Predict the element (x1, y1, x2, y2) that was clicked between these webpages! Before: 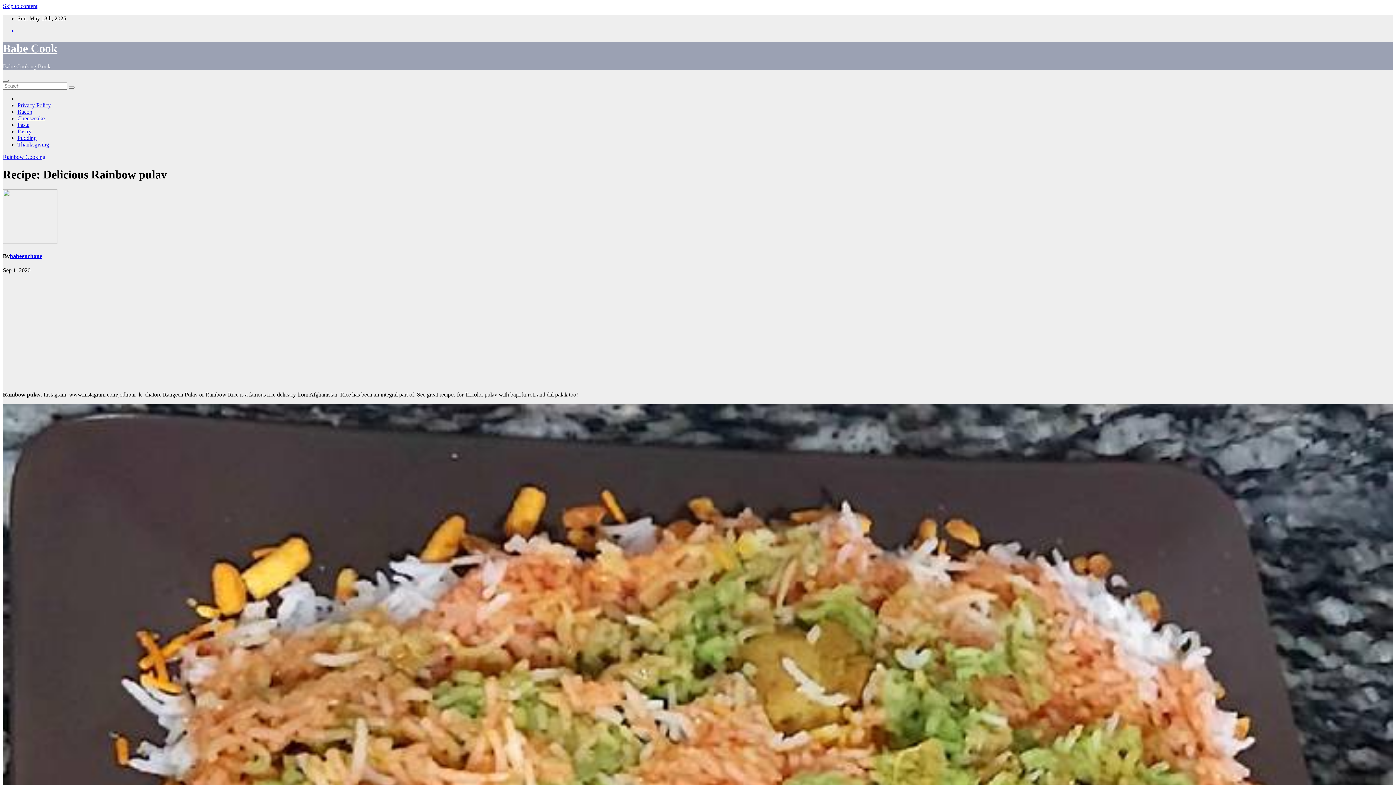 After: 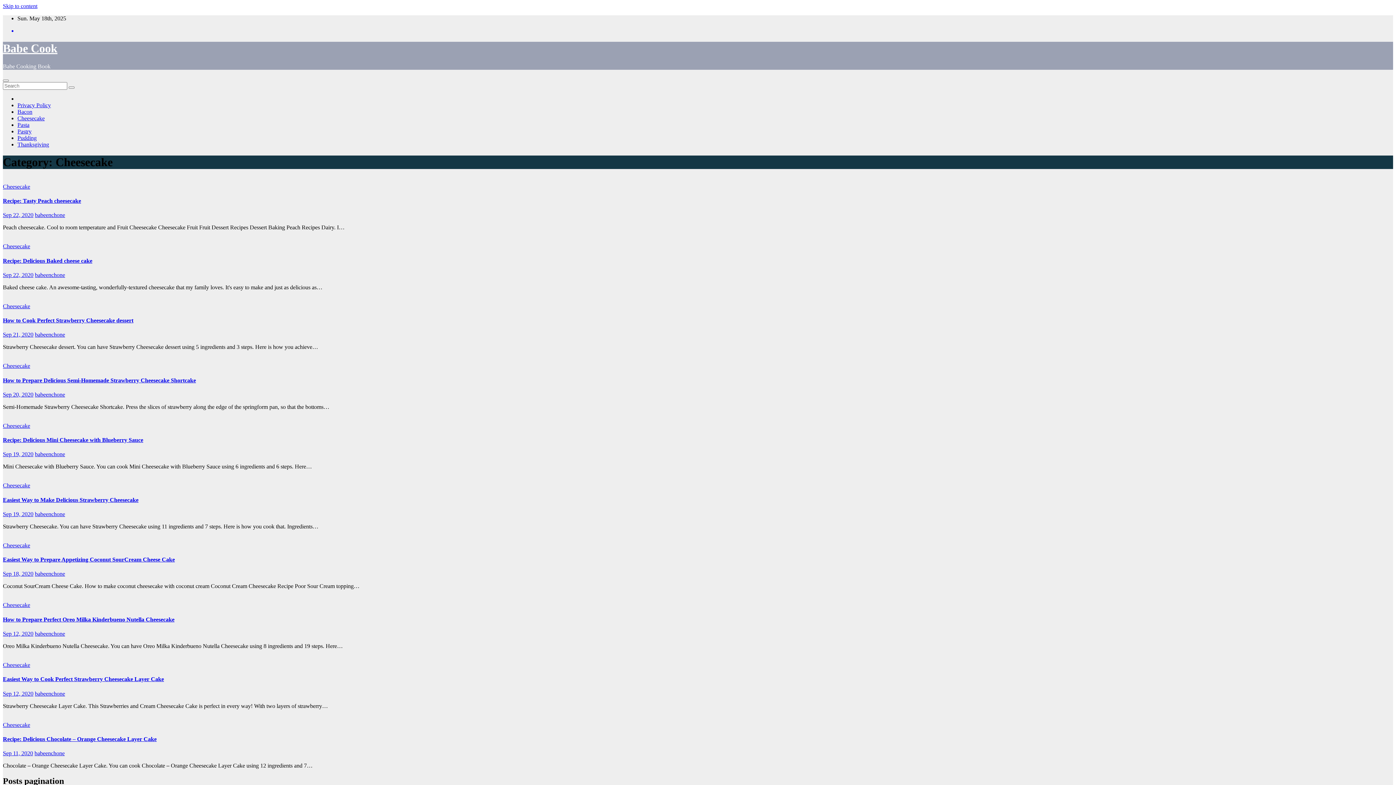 Action: bbox: (17, 115, 44, 121) label: Cheesecake